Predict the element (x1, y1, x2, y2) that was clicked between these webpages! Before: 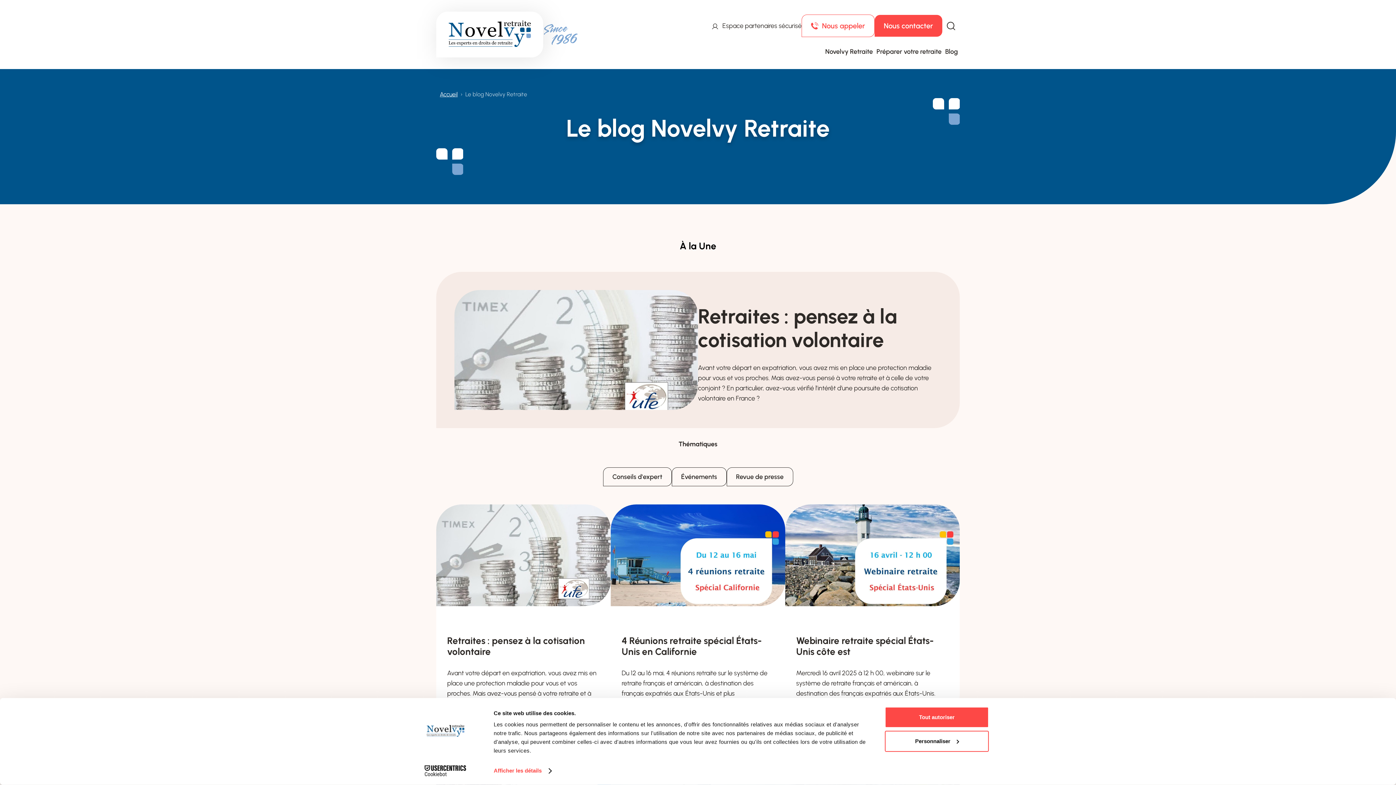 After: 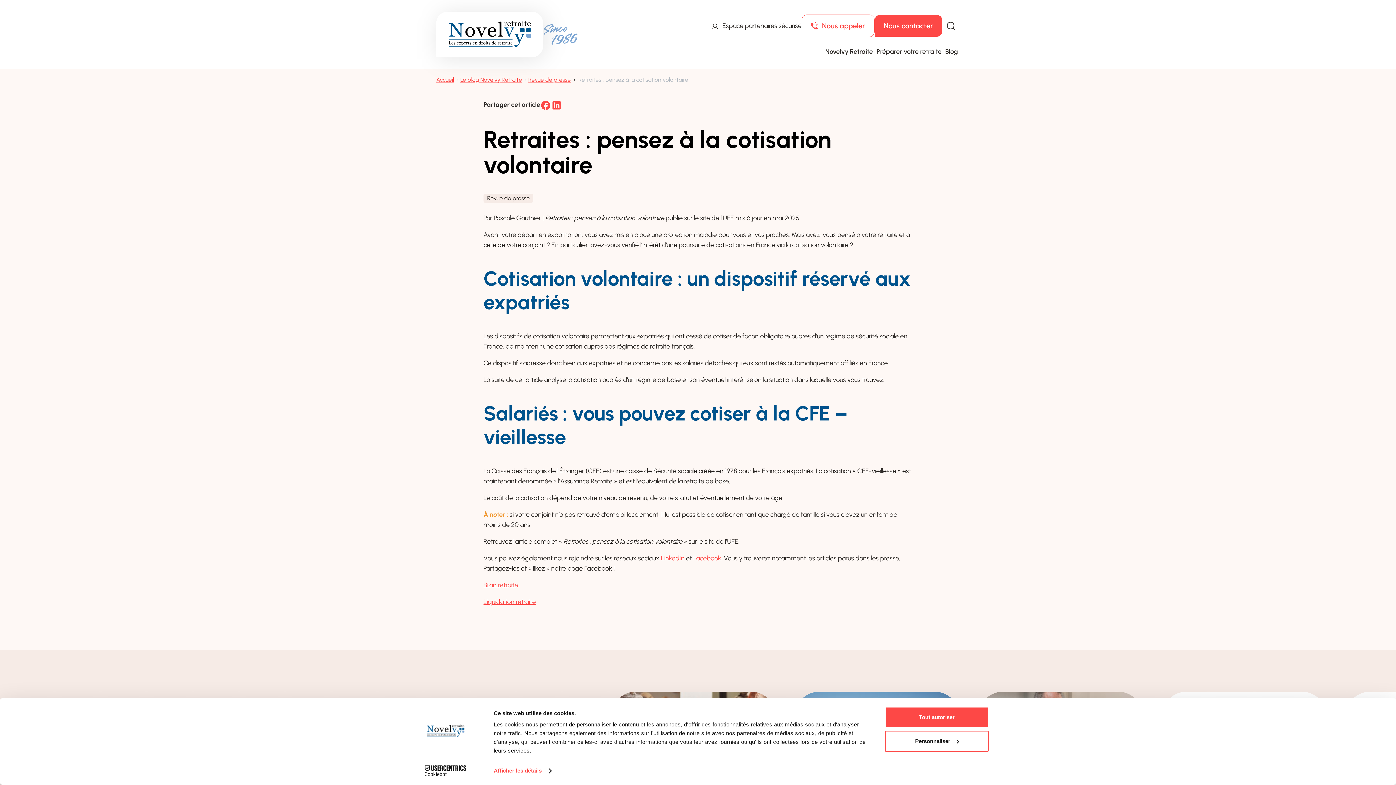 Action: bbox: (447, 635, 585, 657) label: Retraites : pensez à la cotisation volontaire